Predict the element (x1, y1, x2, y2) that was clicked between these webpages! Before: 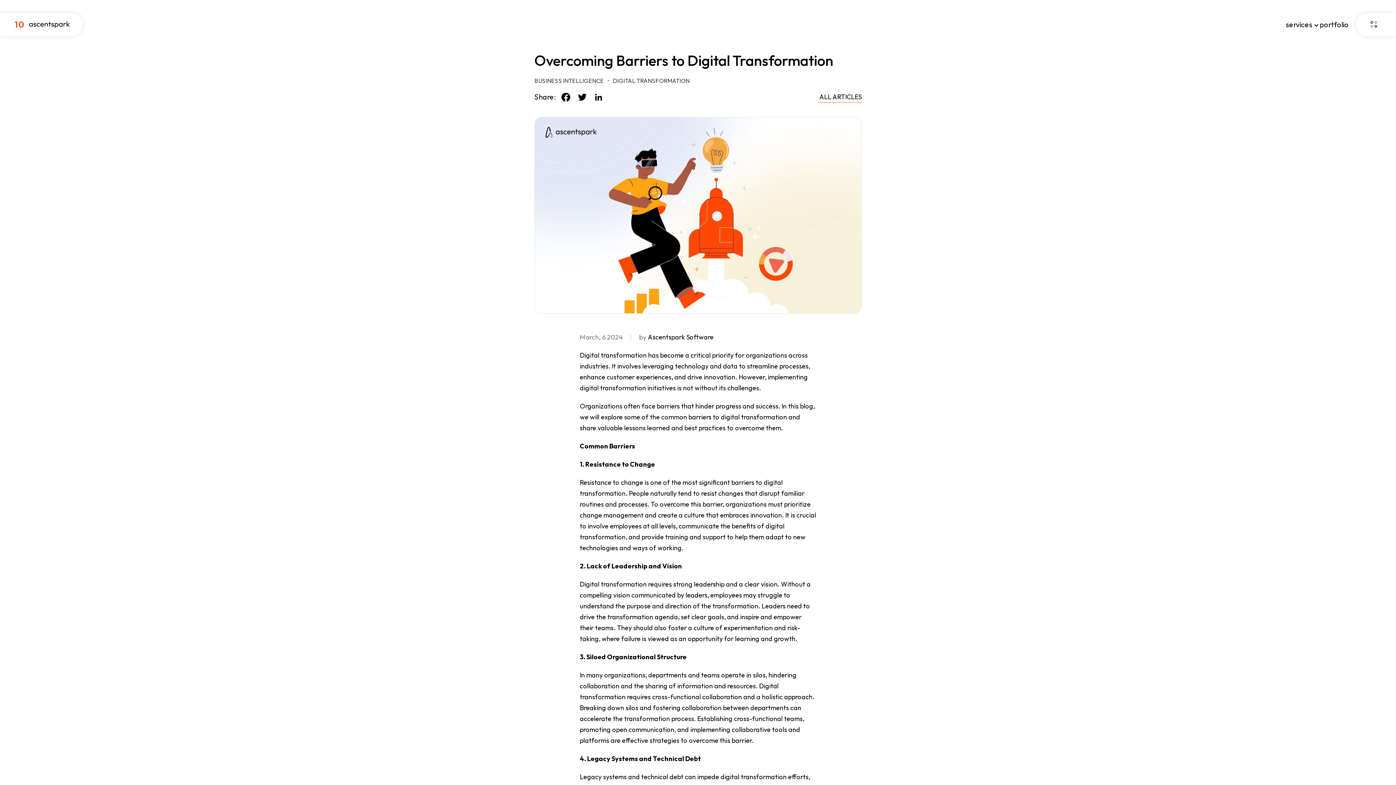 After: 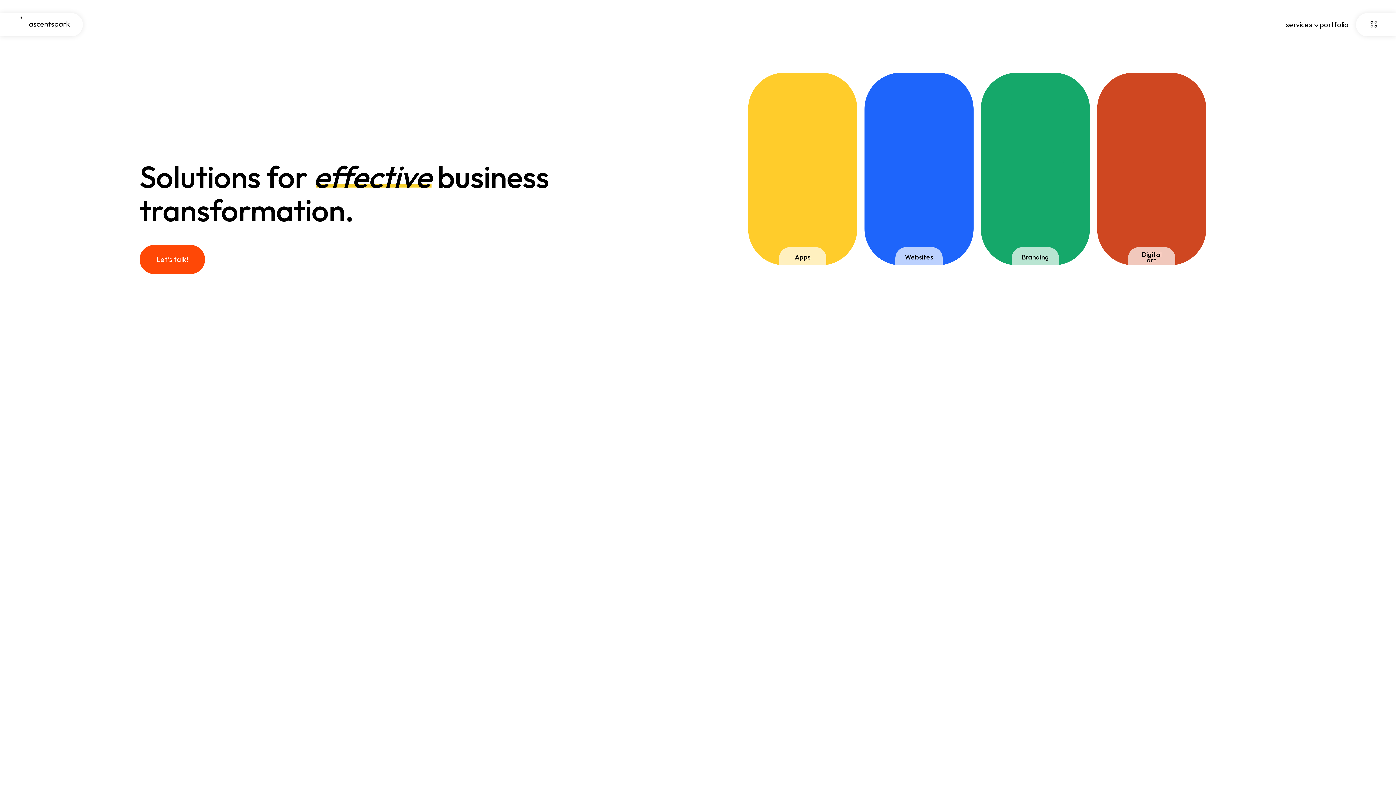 Action: bbox: (0, 13, 82, 36)